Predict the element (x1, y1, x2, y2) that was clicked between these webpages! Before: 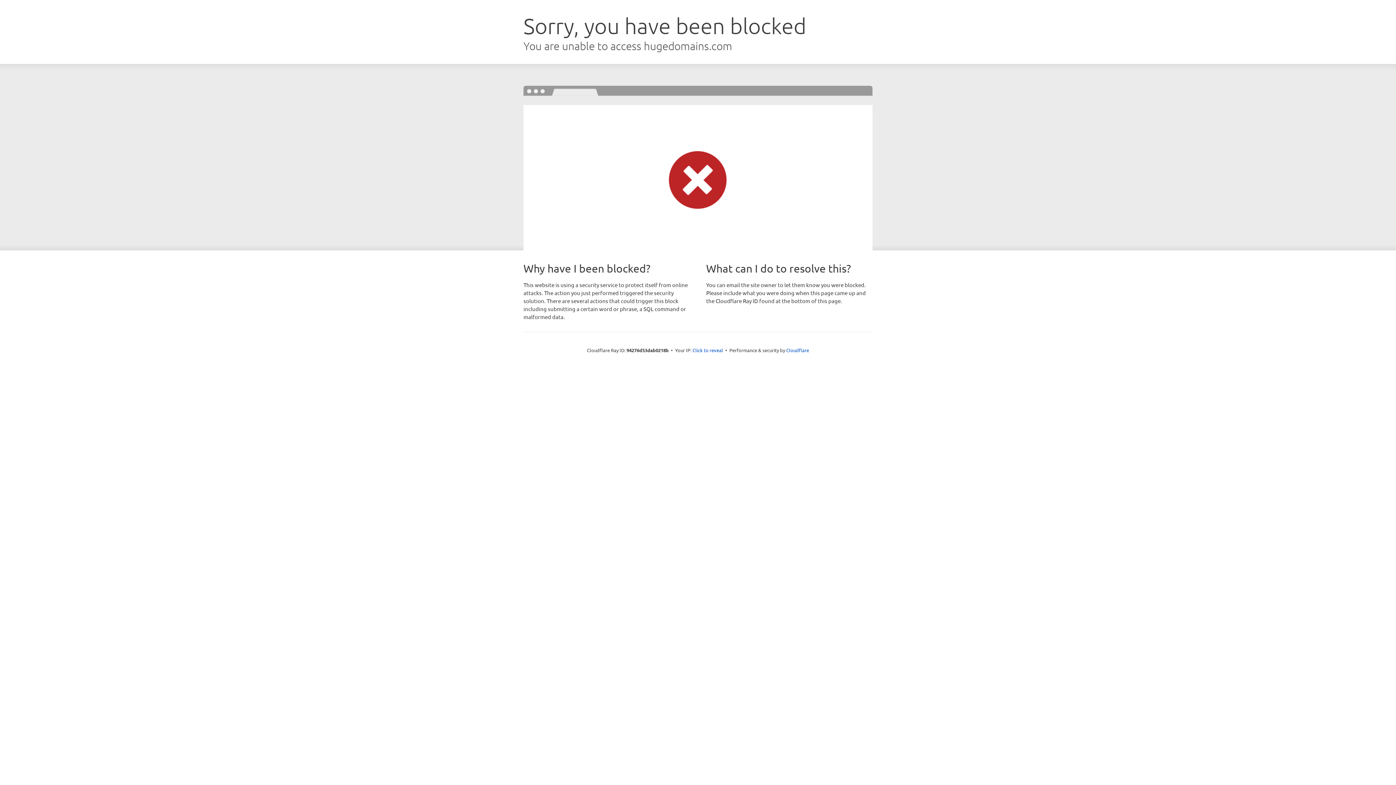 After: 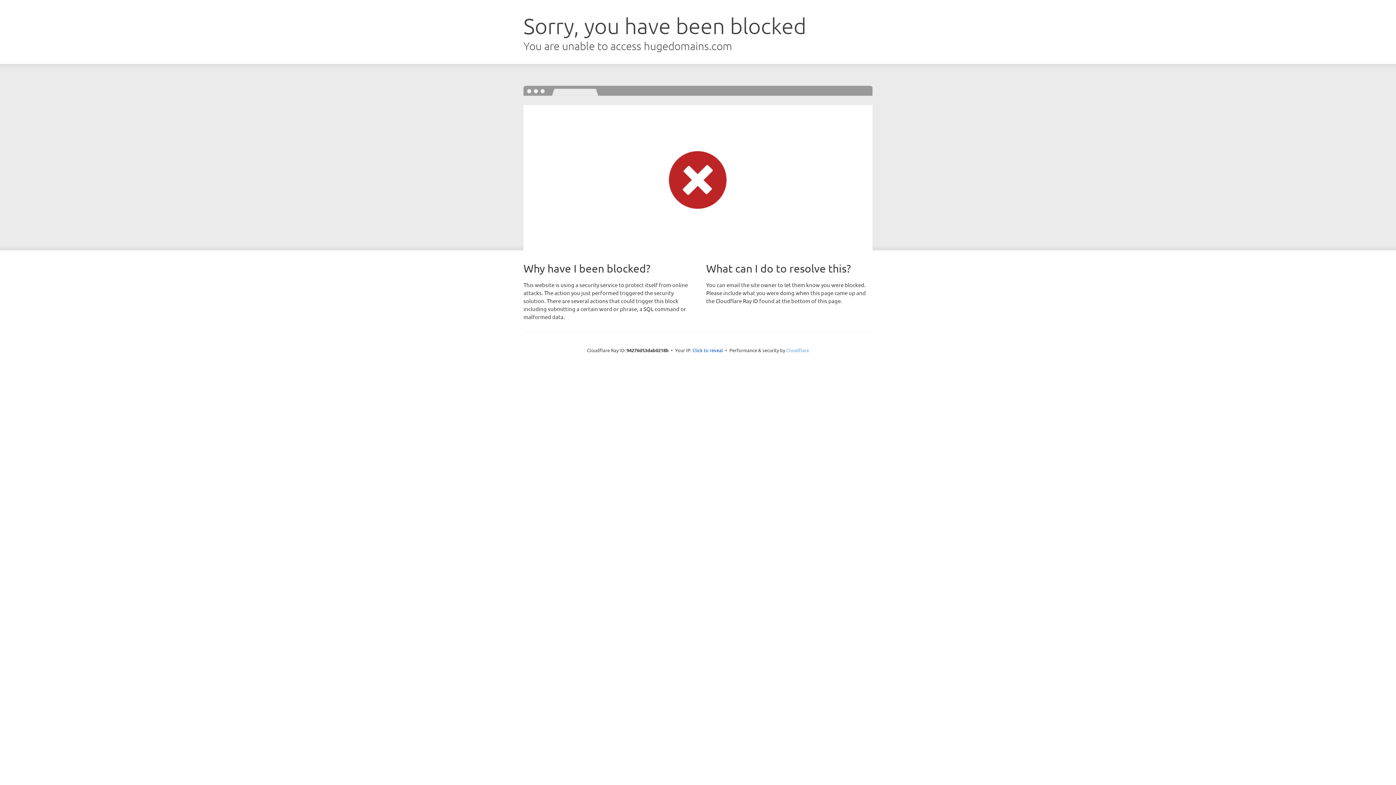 Action: bbox: (786, 347, 809, 353) label: Cloudflare